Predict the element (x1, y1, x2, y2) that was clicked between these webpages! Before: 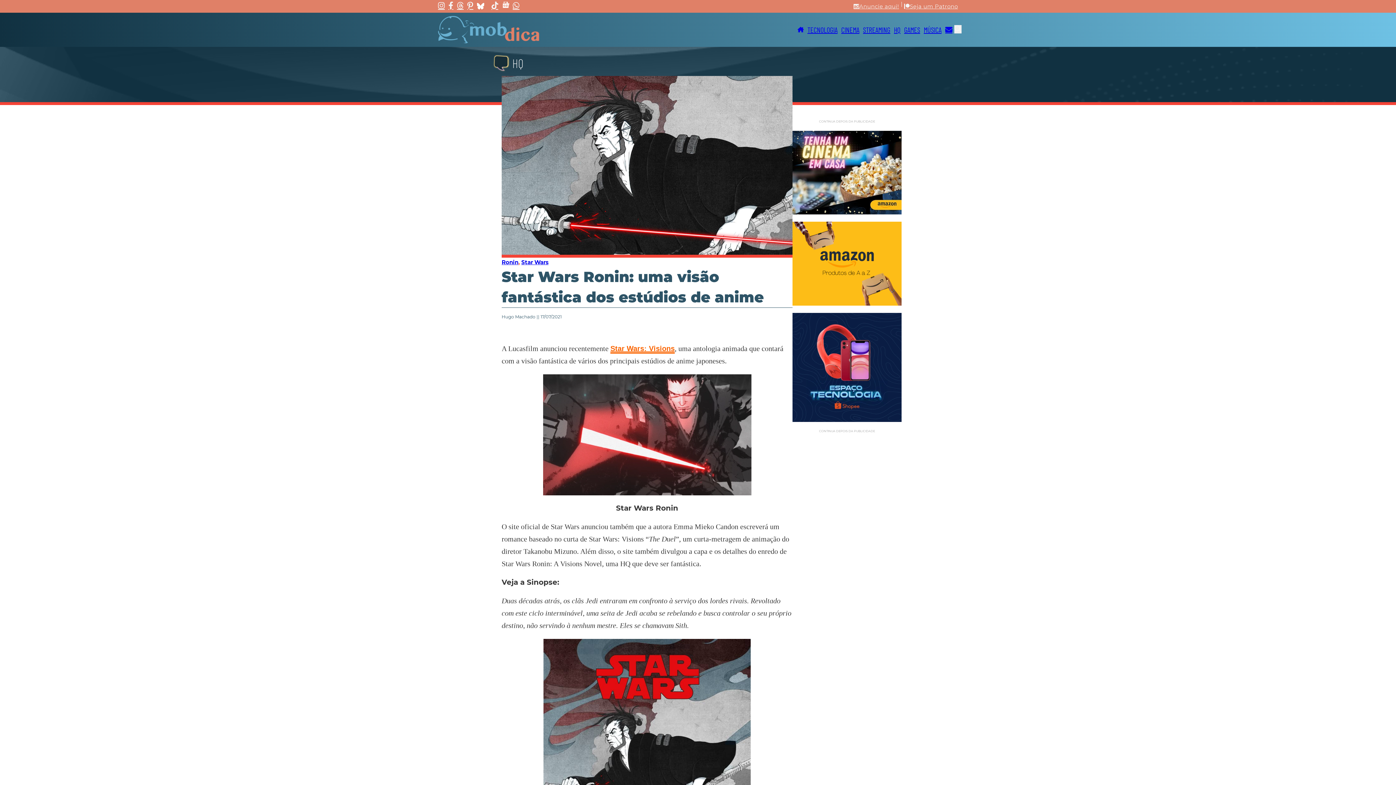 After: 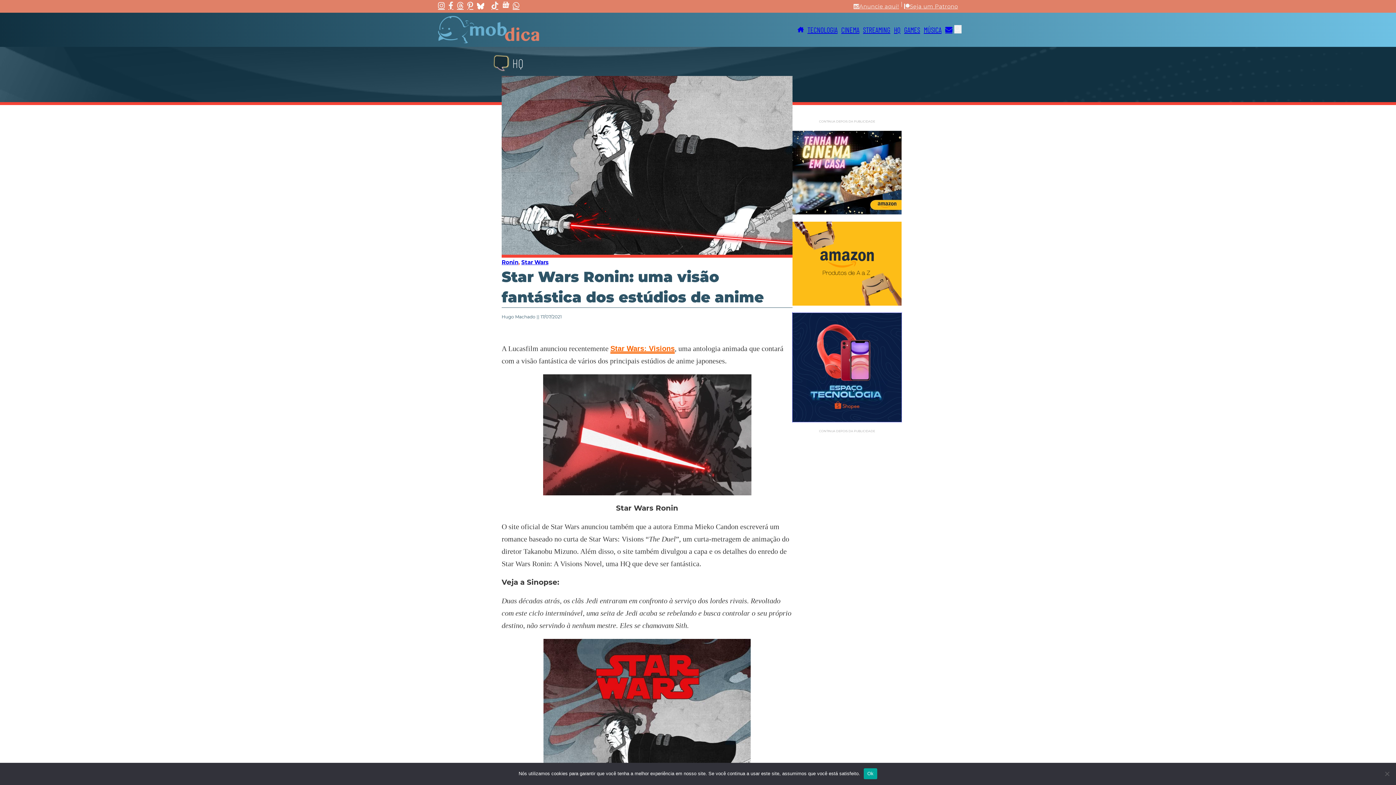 Action: bbox: (792, 313, 901, 422)